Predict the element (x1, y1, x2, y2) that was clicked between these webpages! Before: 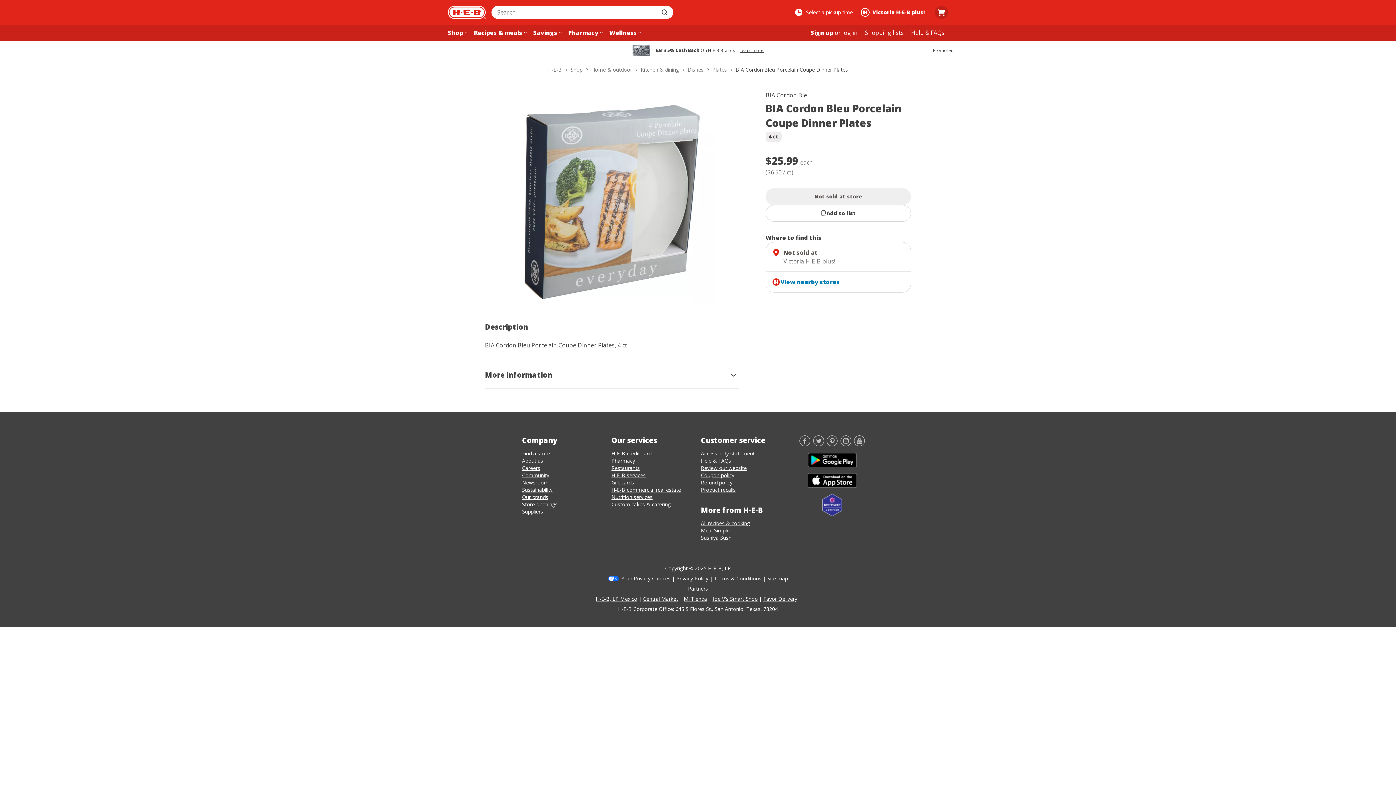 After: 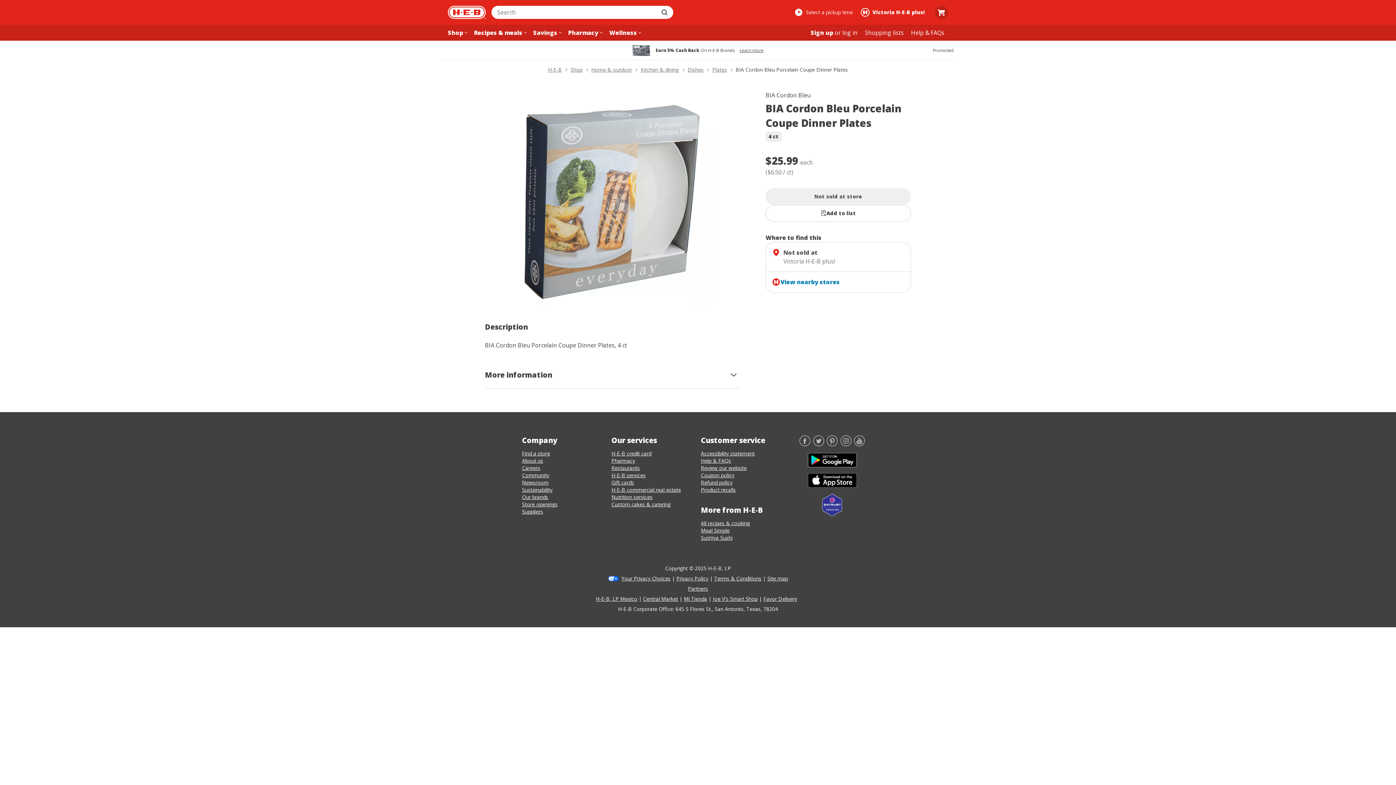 Action: bbox: (522, 501, 557, 508) label: Store openings